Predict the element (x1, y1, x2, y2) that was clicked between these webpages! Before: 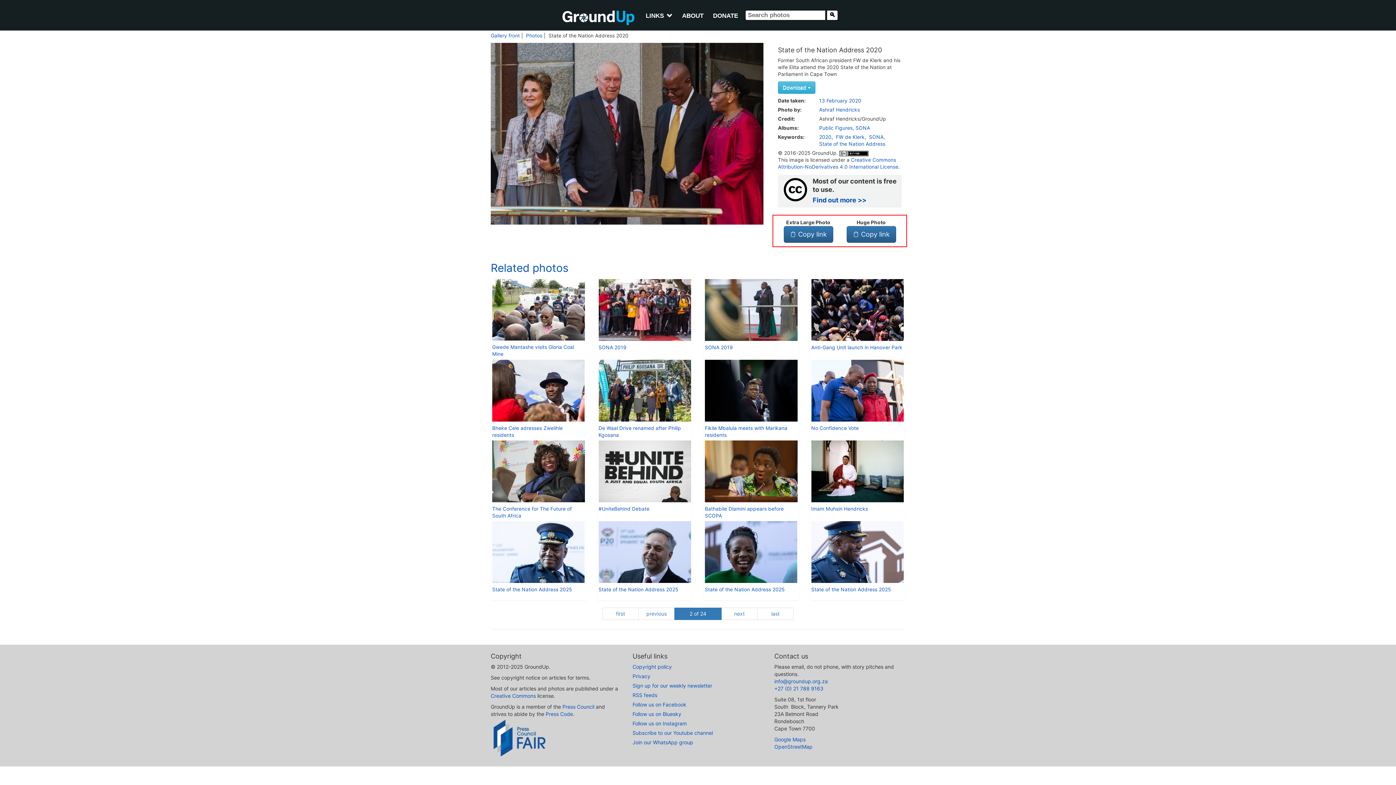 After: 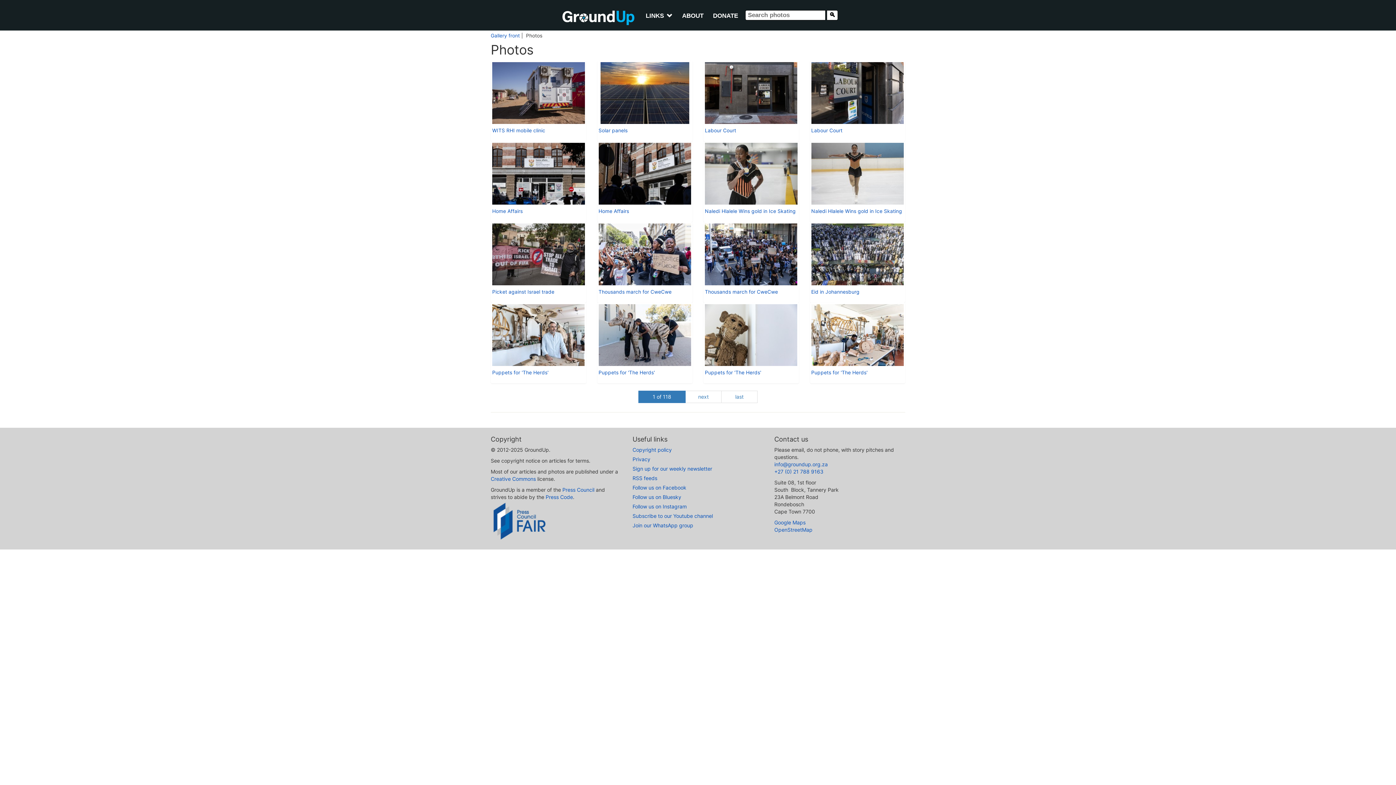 Action: label: Photos bbox: (526, 32, 542, 38)